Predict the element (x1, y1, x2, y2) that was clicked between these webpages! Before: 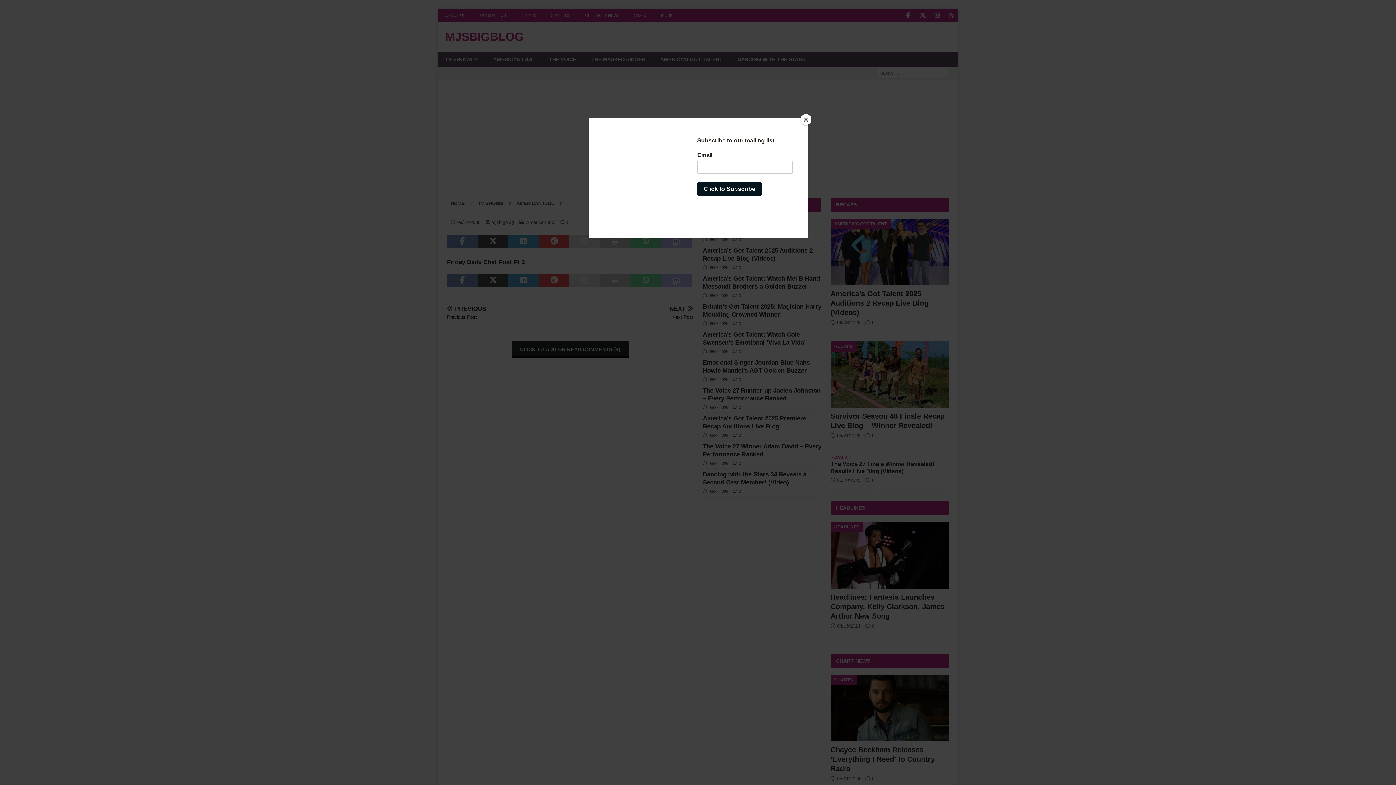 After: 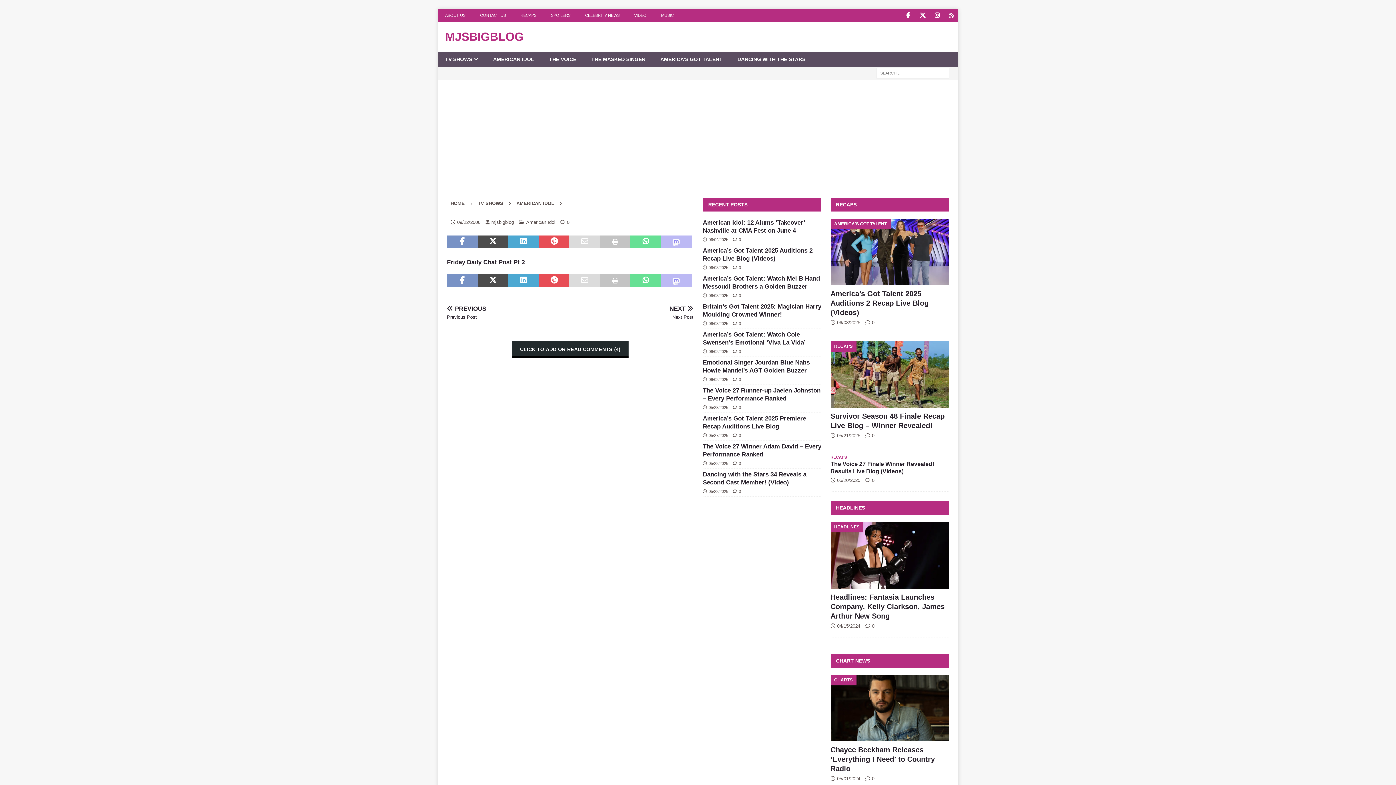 Action: label: Close bbox: (800, 114, 811, 125)